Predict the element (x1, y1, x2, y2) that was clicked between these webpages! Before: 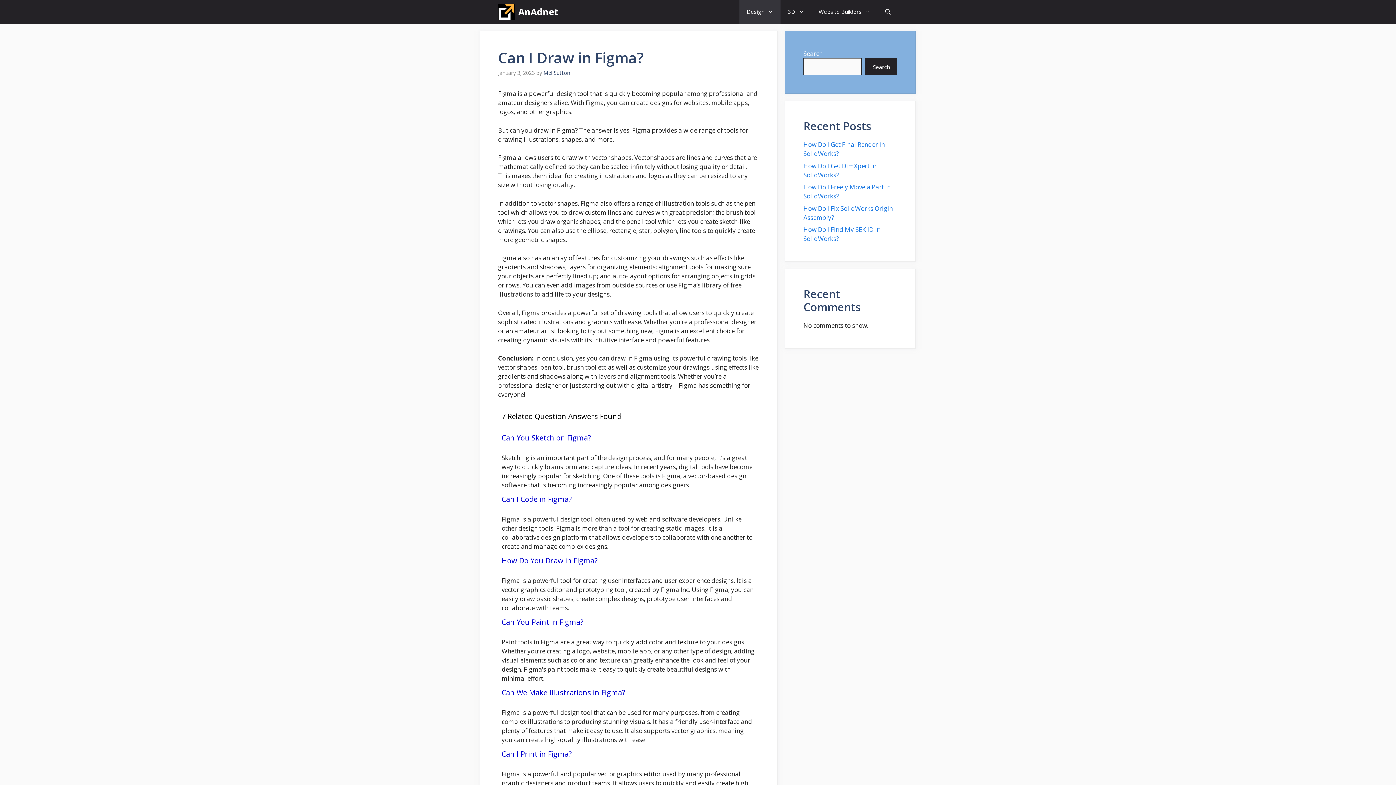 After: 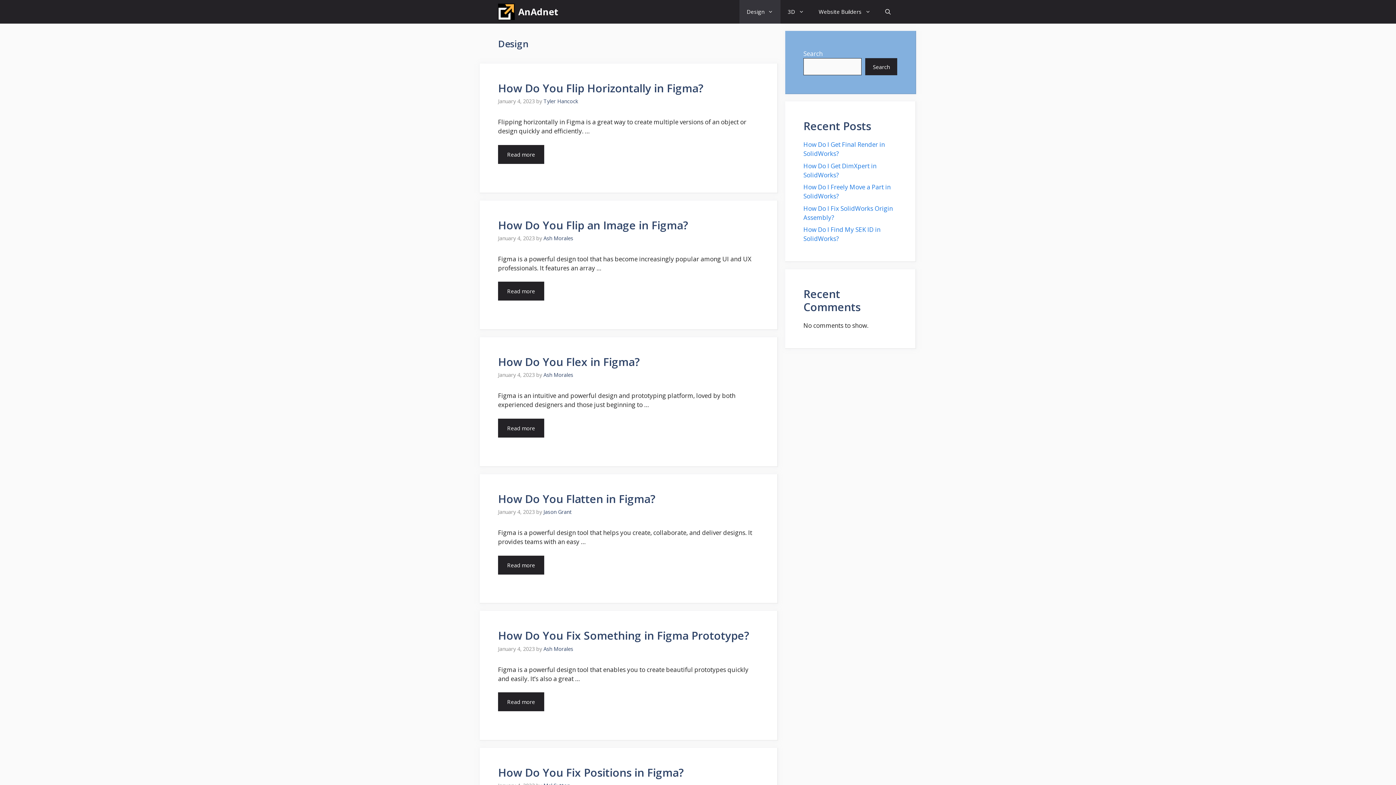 Action: bbox: (739, 0, 780, 23) label: Design